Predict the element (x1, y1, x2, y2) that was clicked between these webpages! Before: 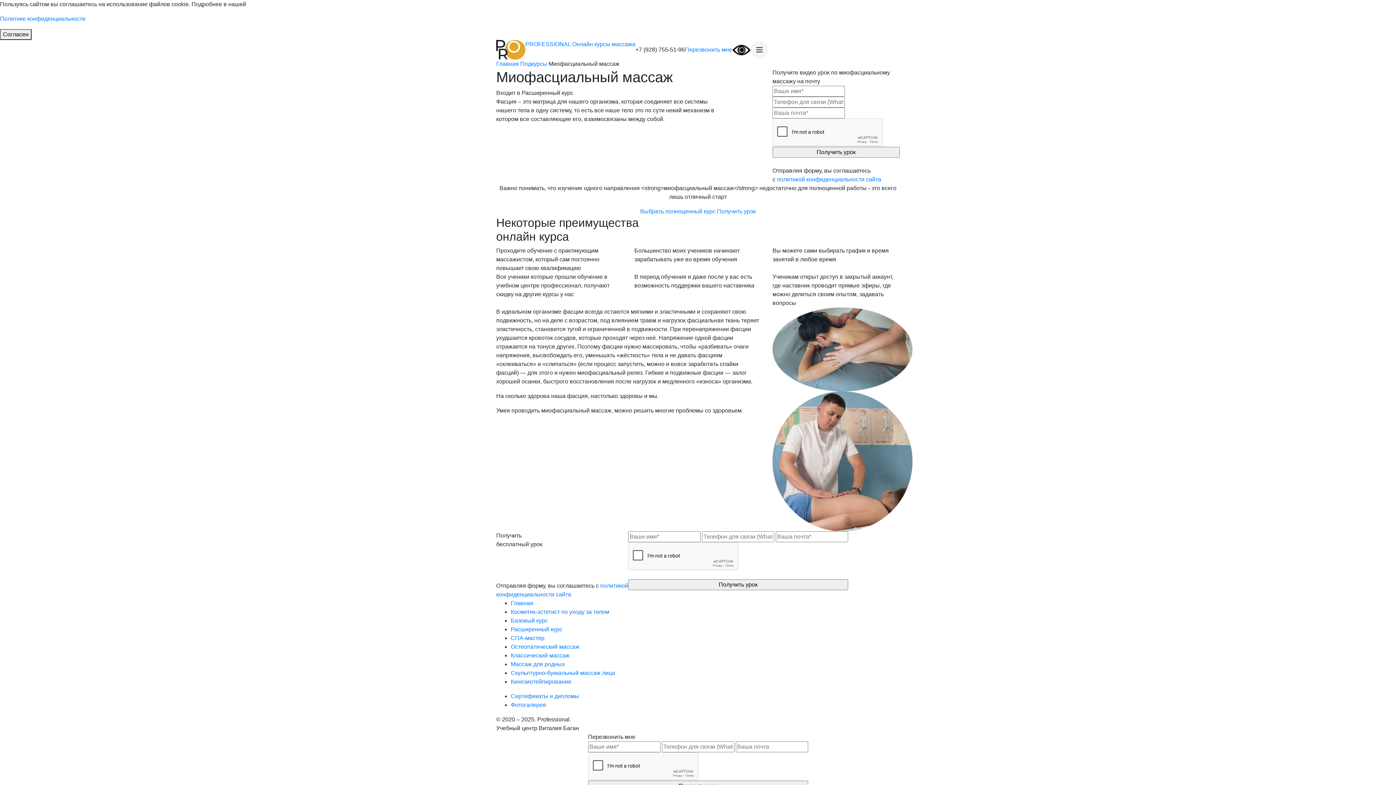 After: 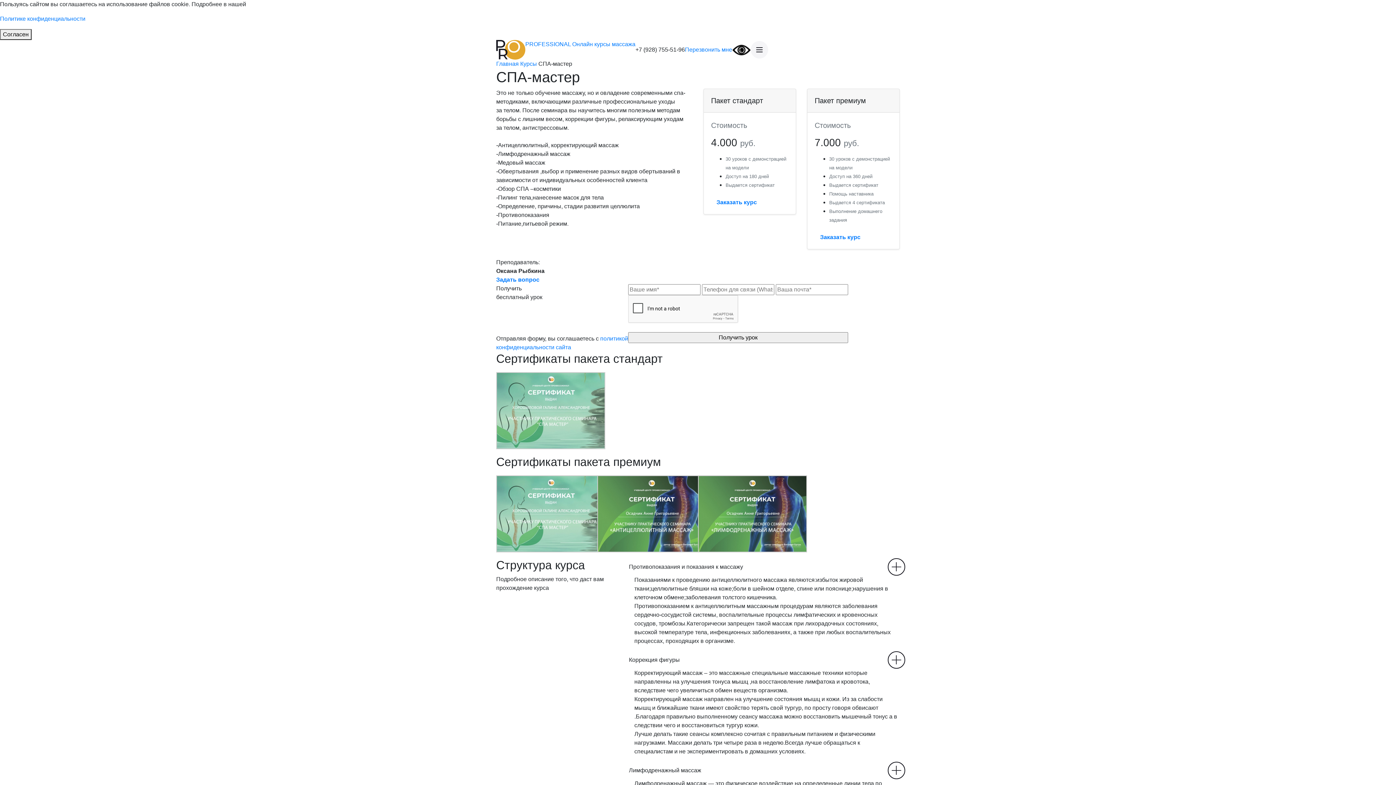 Action: label: СПА-мастер bbox: (510, 635, 544, 641)